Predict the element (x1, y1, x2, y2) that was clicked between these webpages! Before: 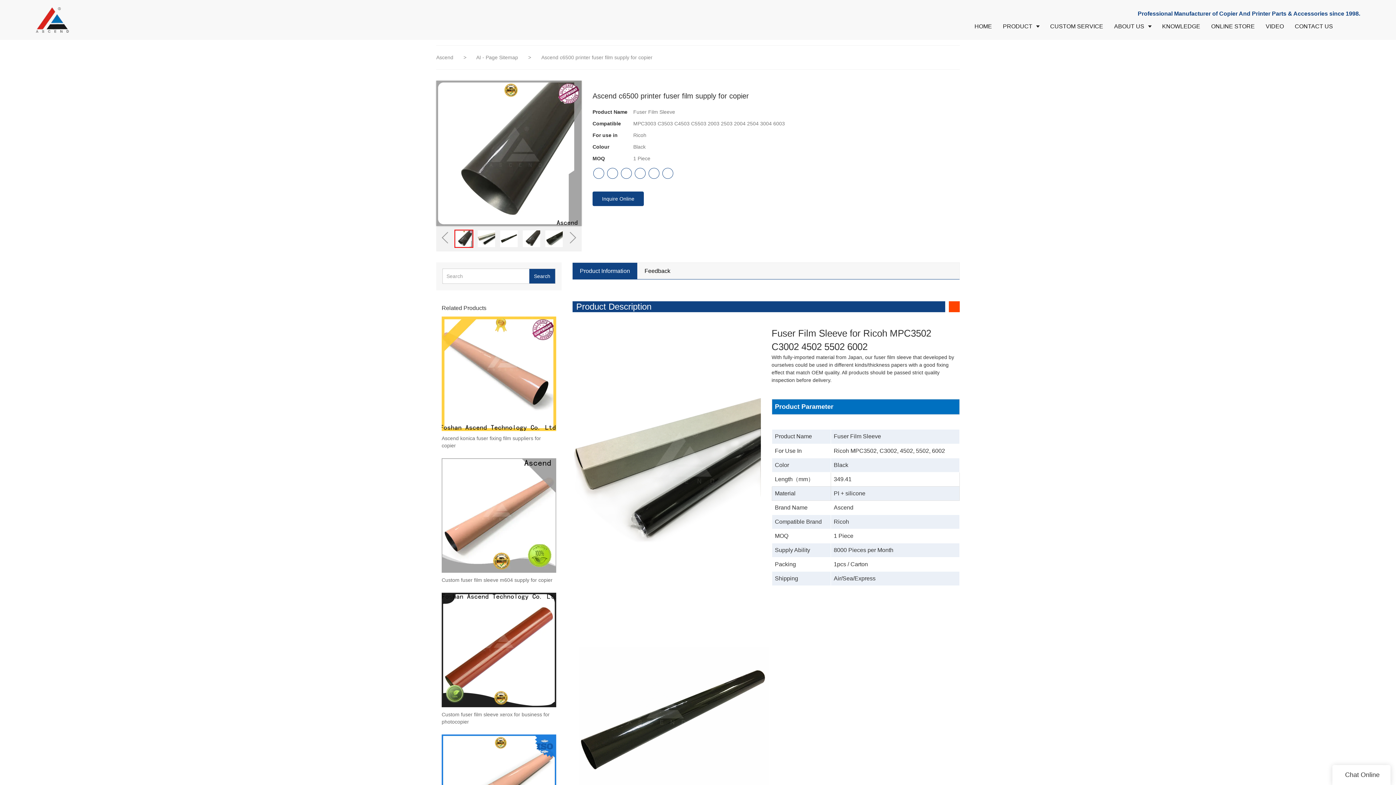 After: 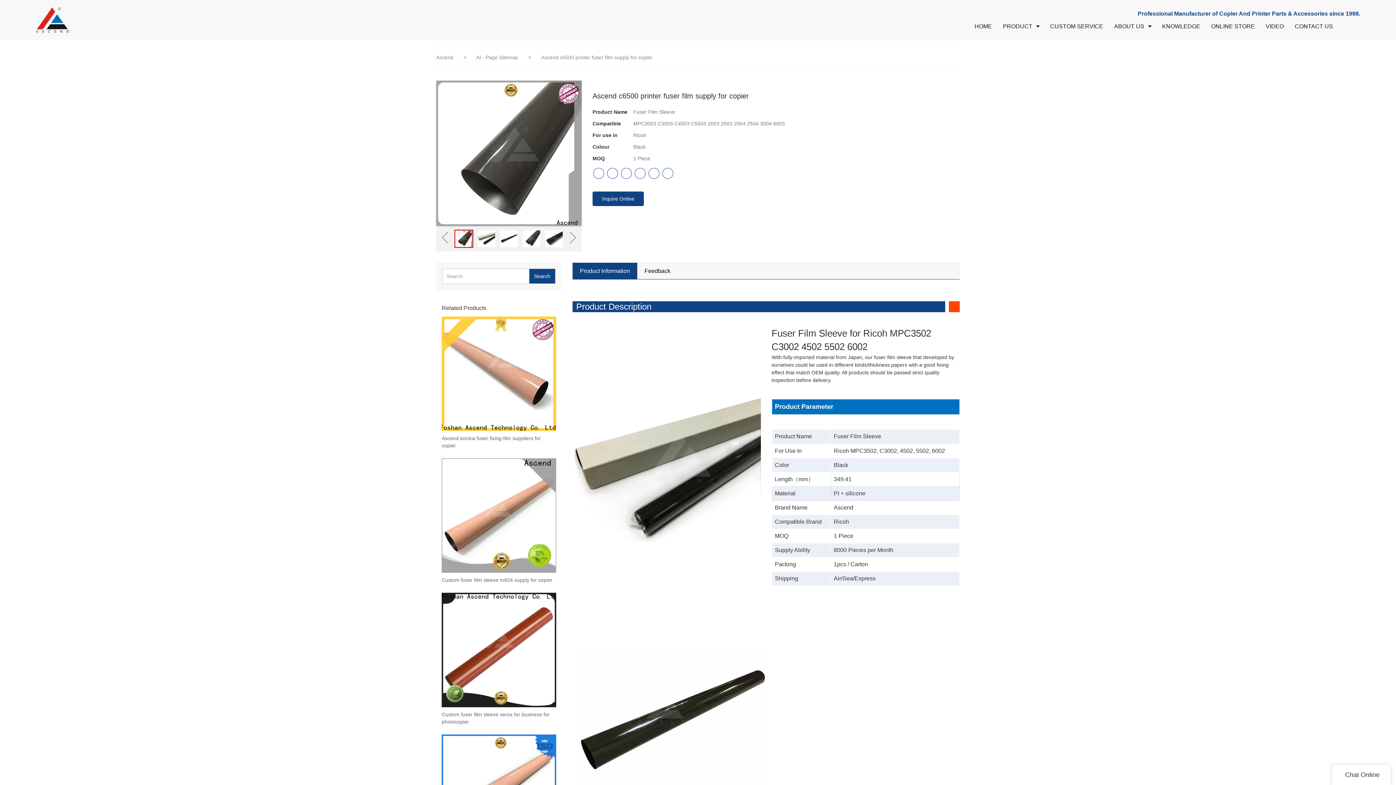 Action: bbox: (634, 168, 645, 178)